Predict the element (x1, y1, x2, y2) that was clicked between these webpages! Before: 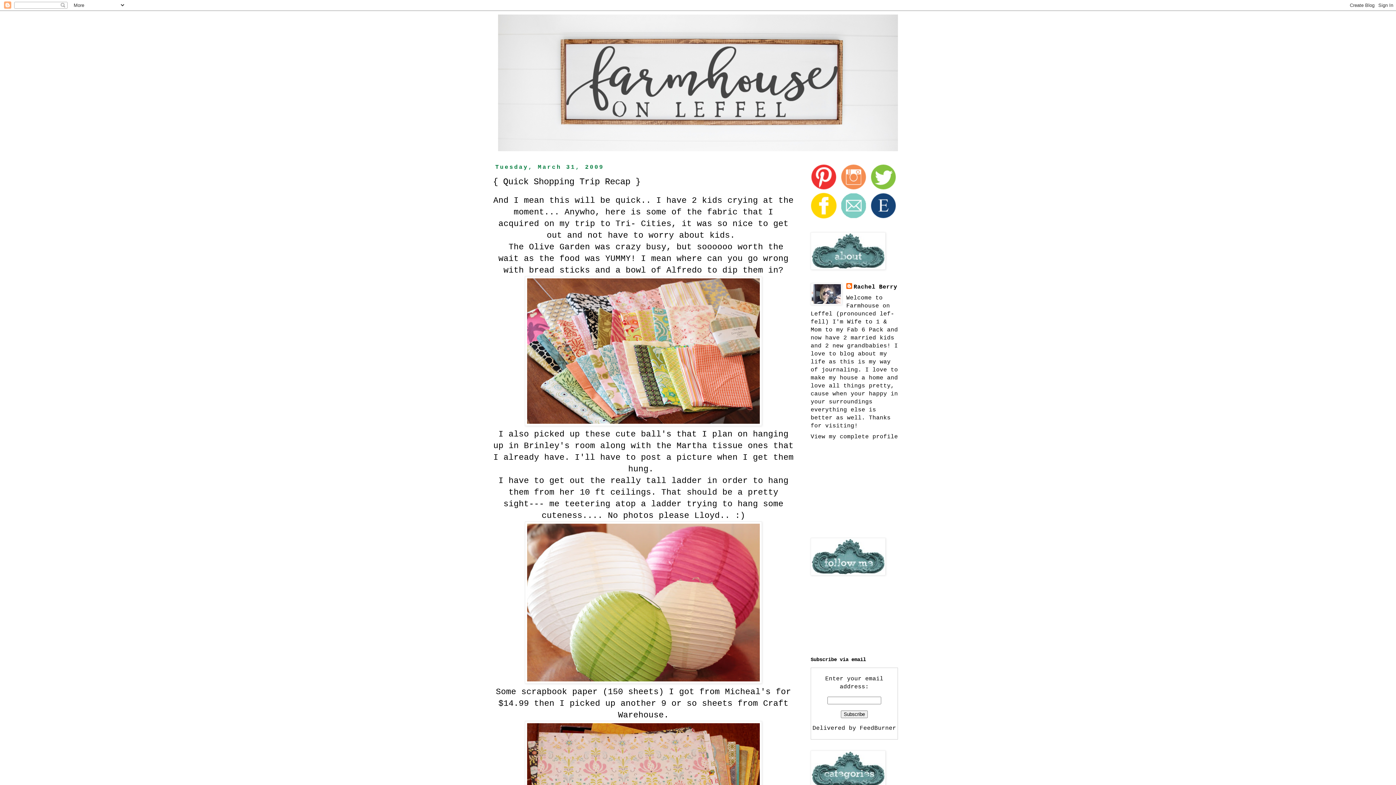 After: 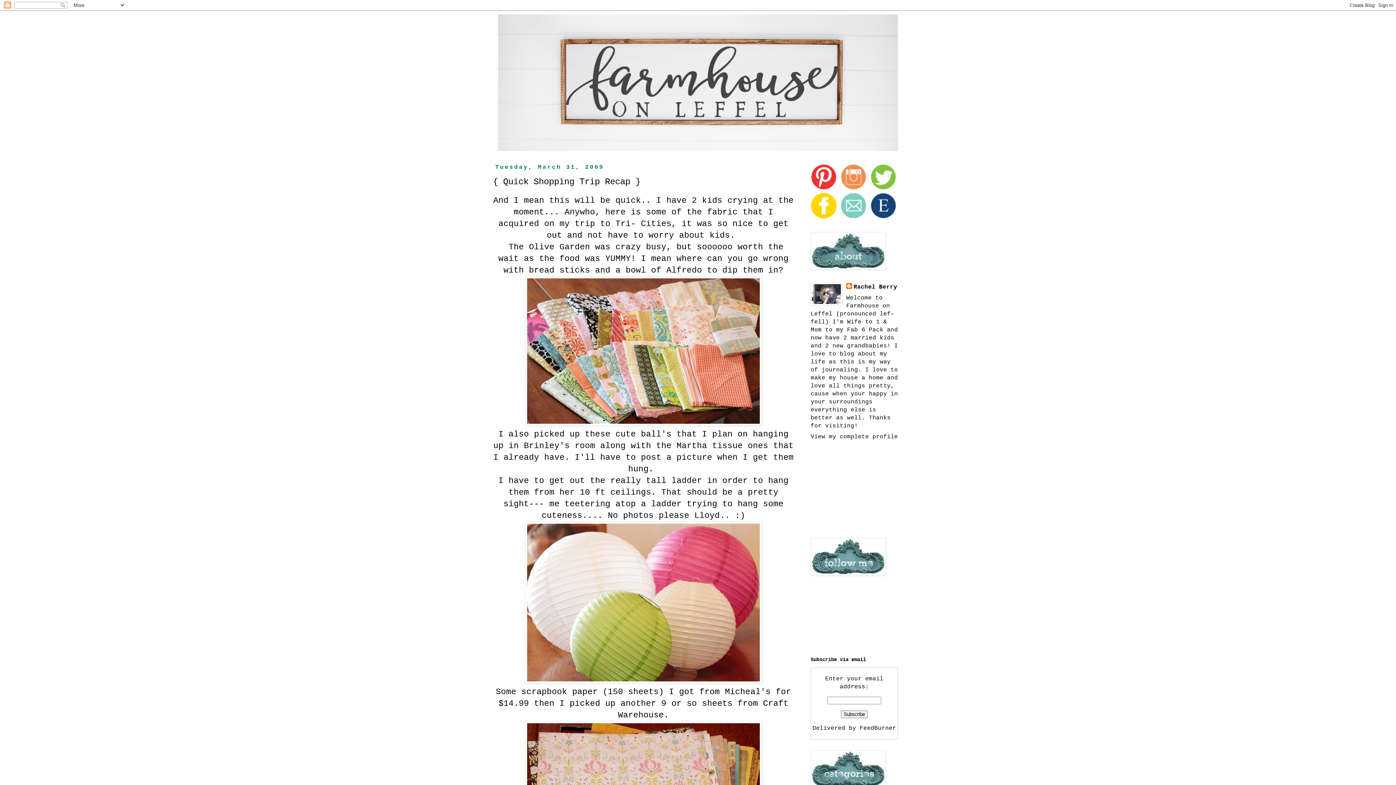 Action: bbox: (810, 214, 837, 220)